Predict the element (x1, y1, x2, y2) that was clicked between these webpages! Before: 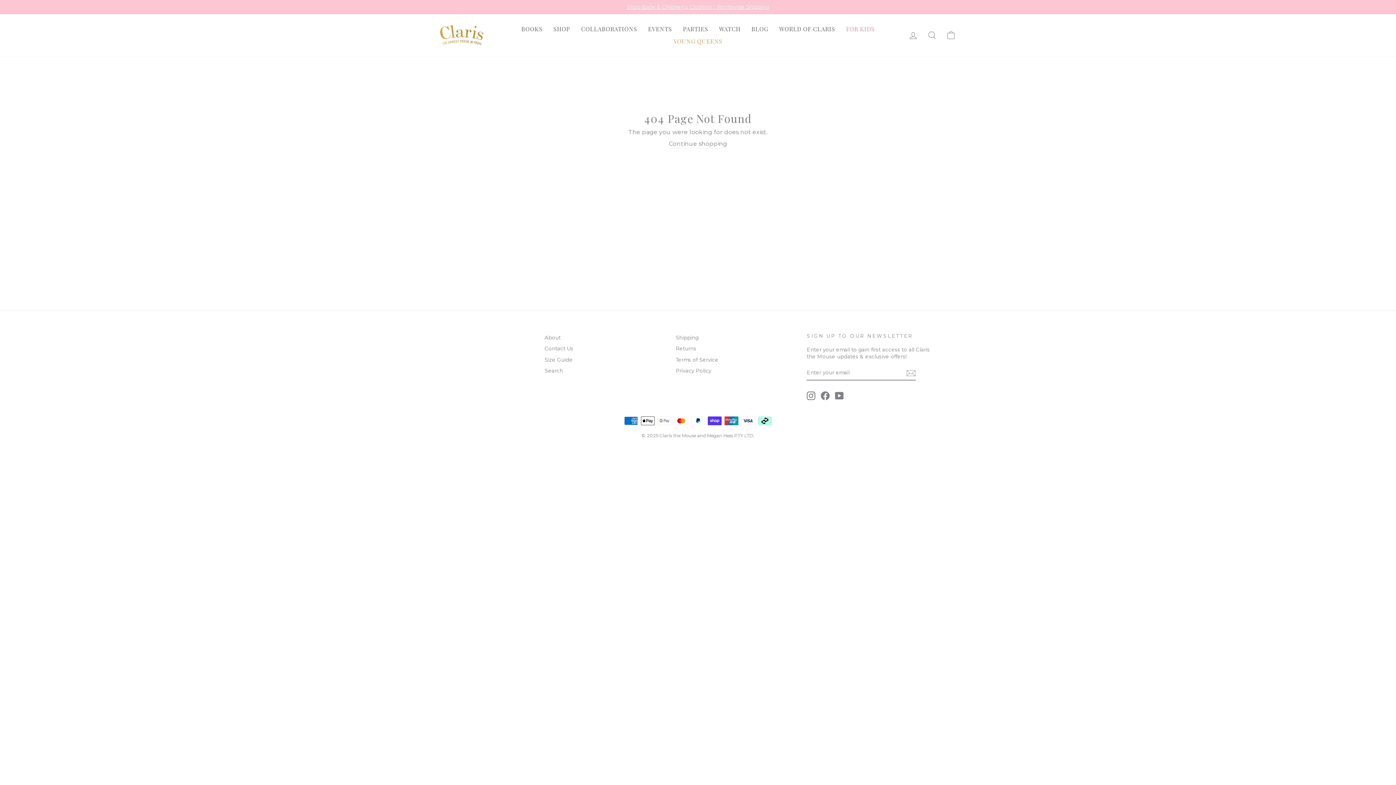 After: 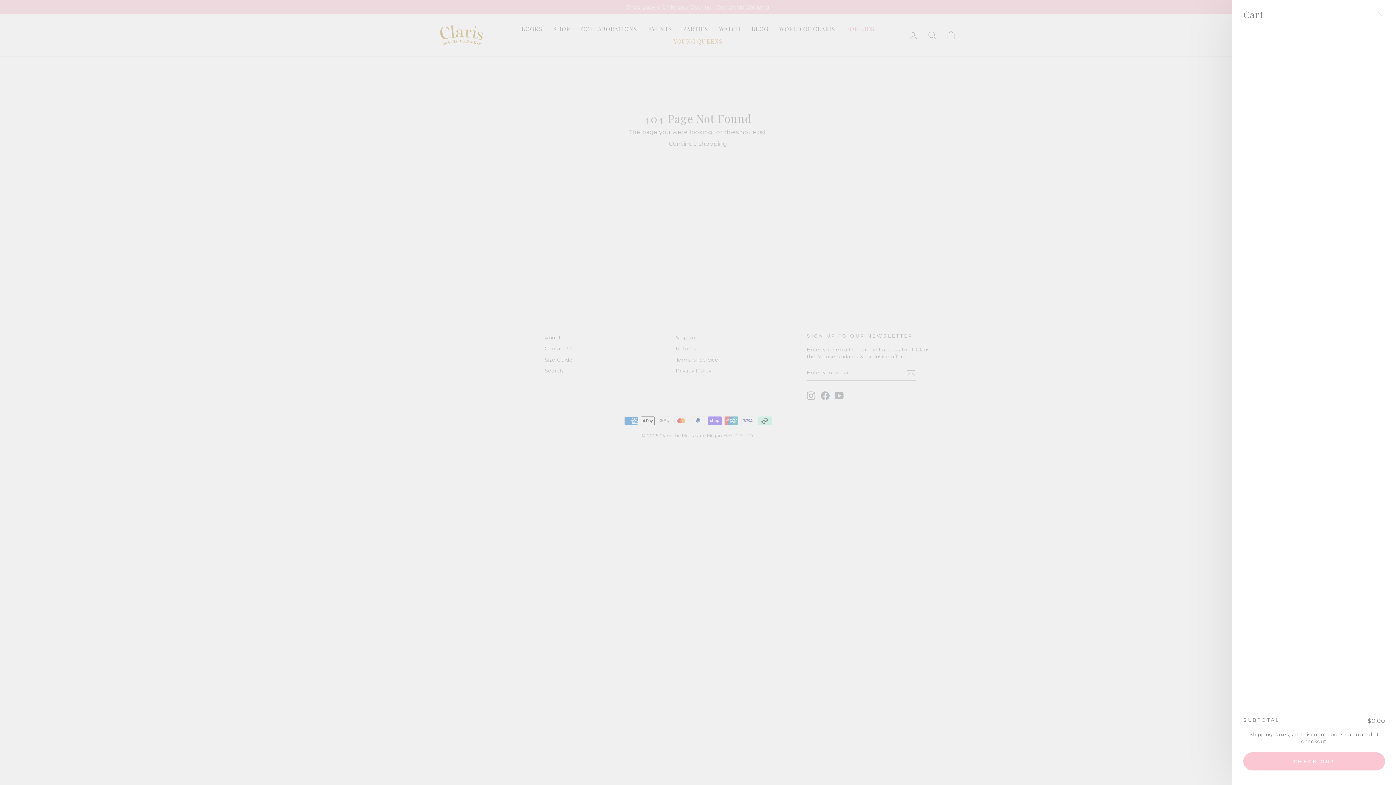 Action: label: CART bbox: (941, 27, 960, 43)